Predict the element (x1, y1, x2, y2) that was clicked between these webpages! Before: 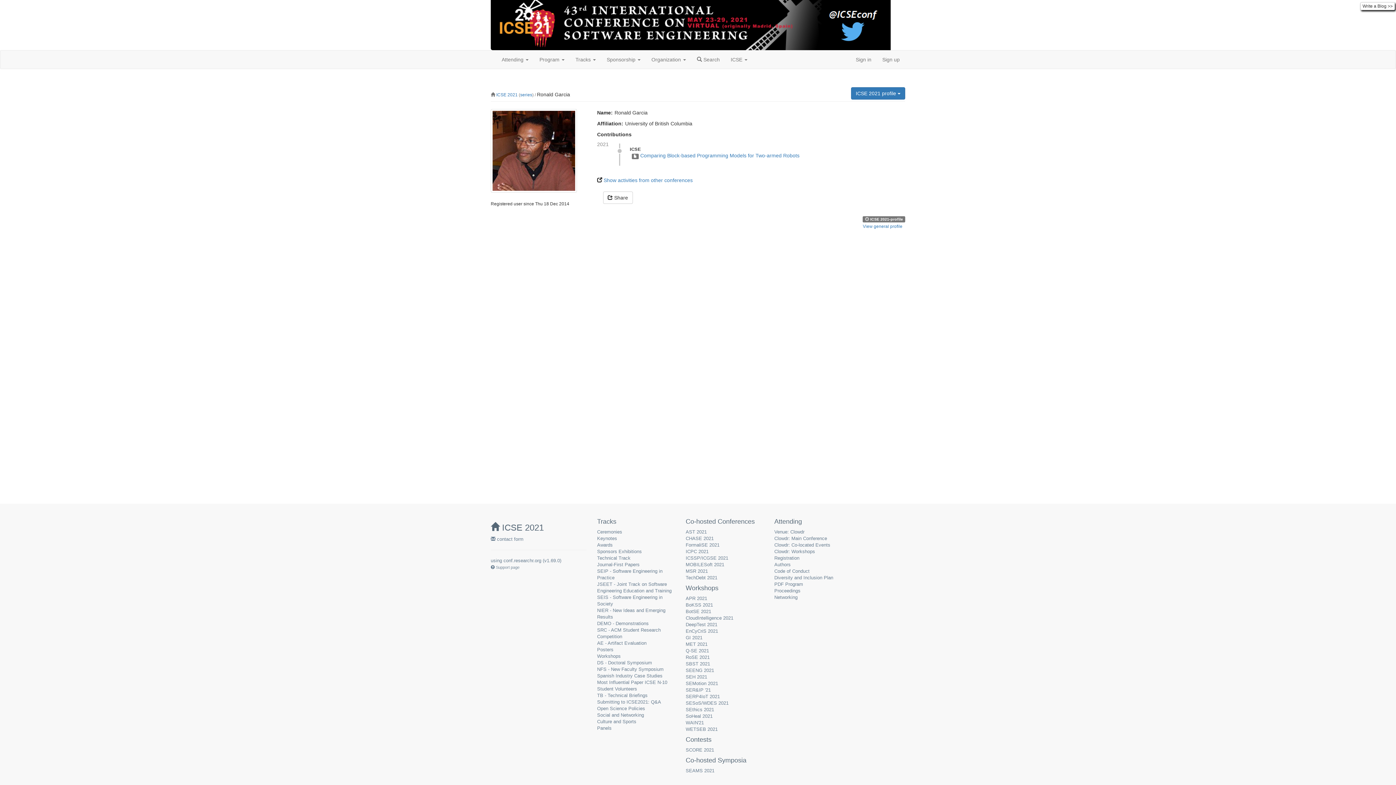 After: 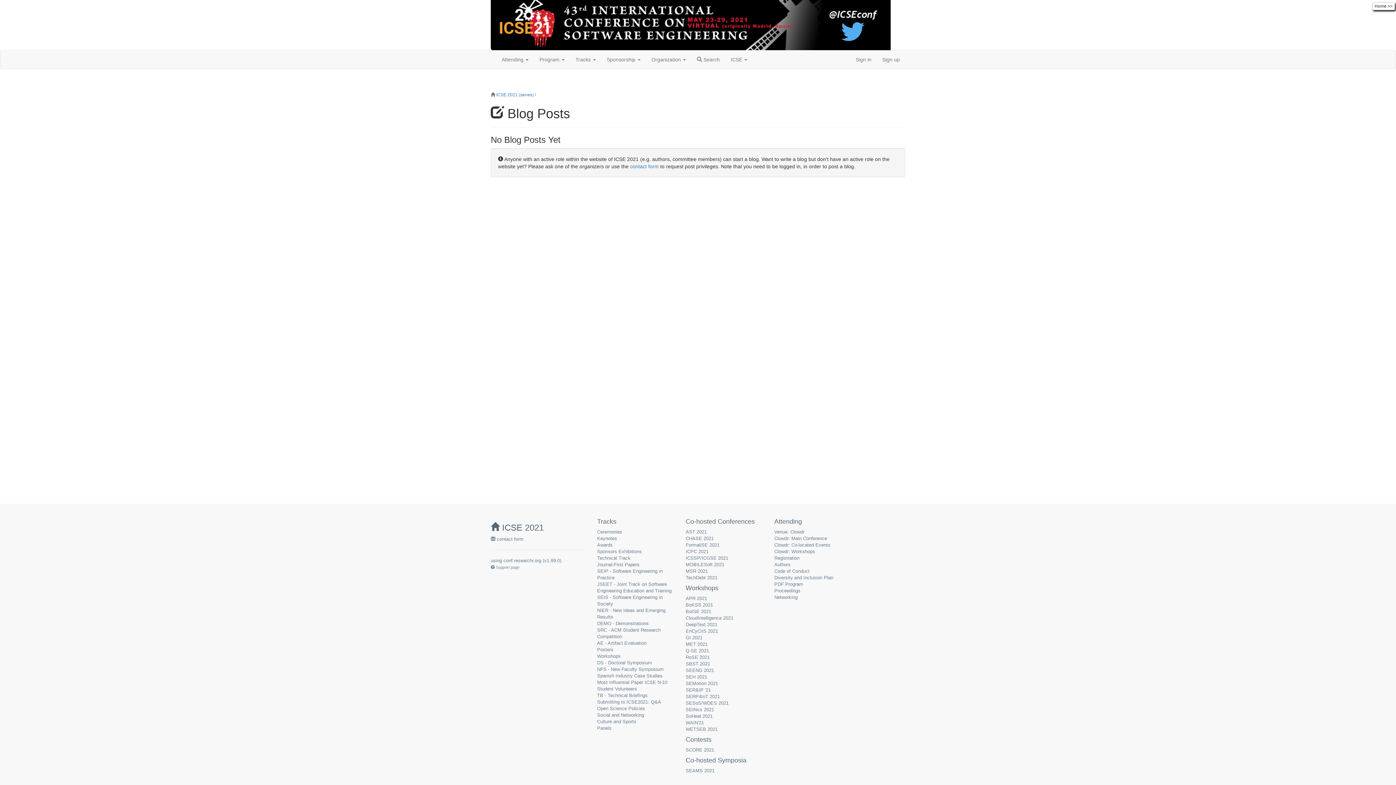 Action: label: Write a Blog >> bbox: (1360, 2, 1395, 10)